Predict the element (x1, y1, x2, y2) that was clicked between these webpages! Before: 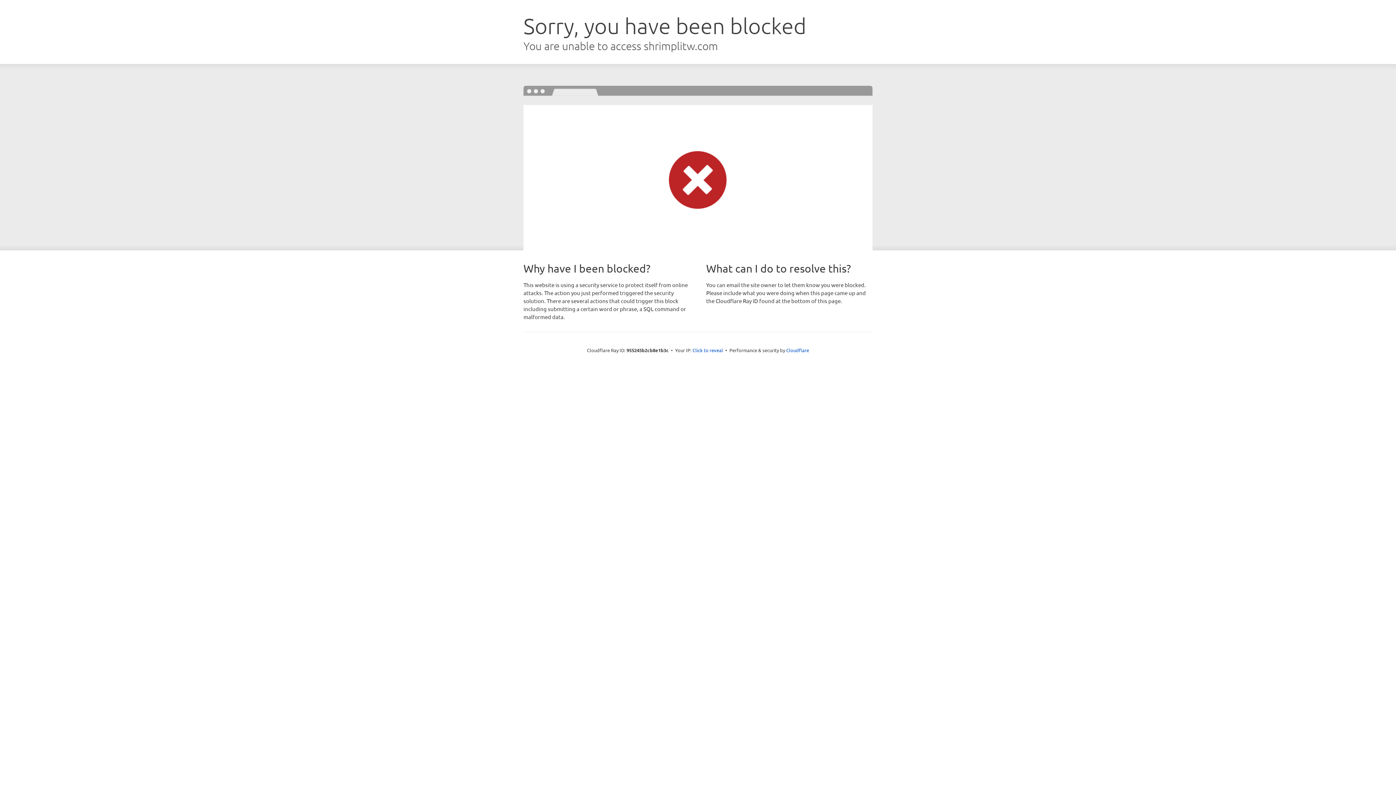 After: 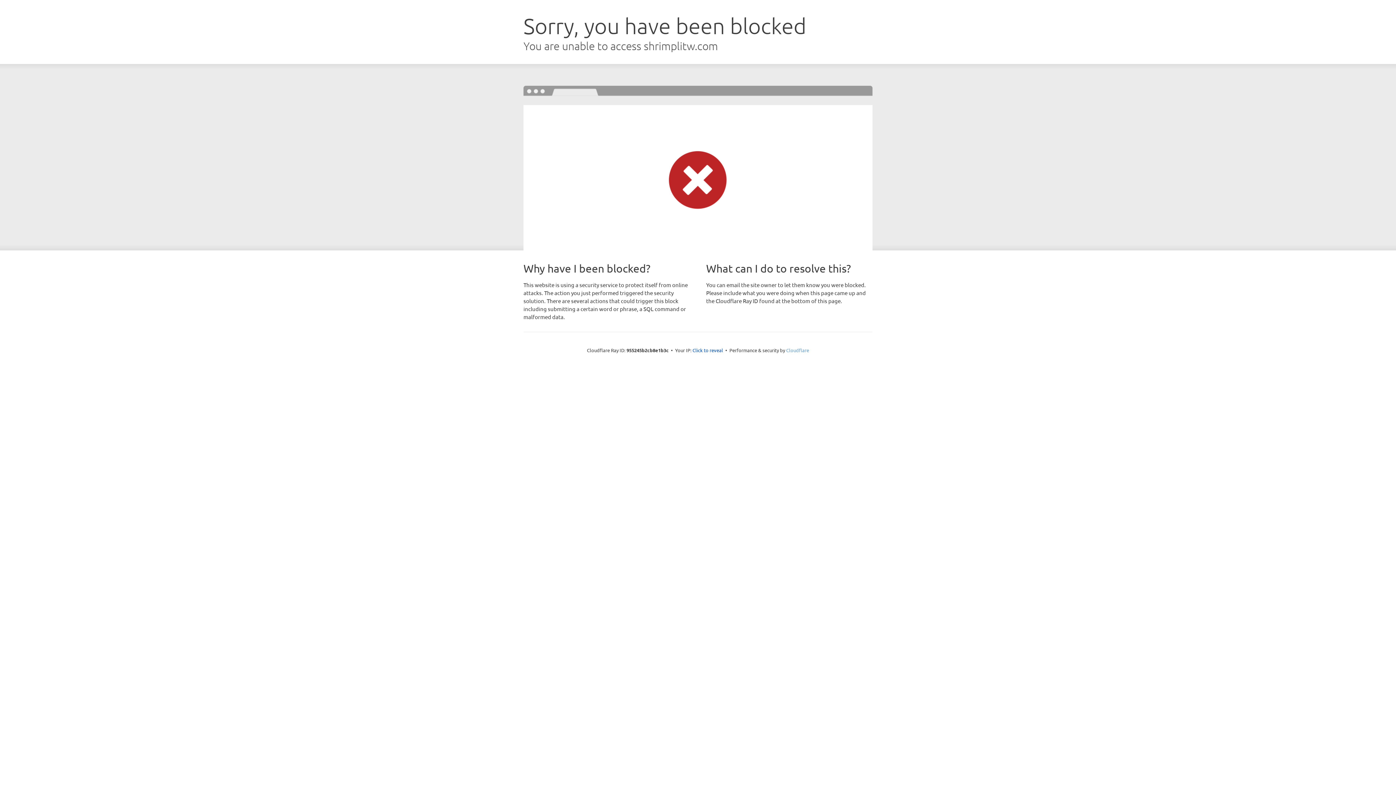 Action: bbox: (786, 347, 809, 353) label: Cloudflare